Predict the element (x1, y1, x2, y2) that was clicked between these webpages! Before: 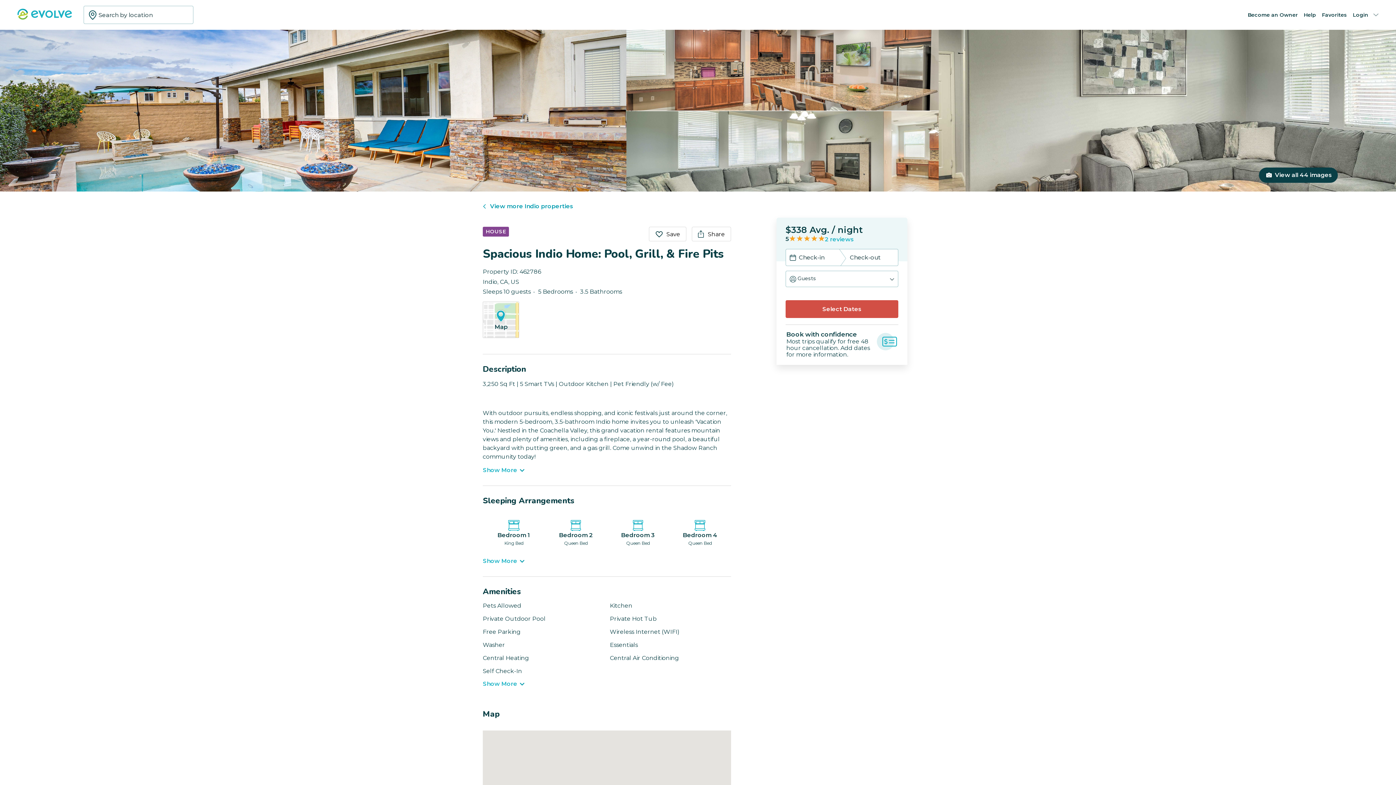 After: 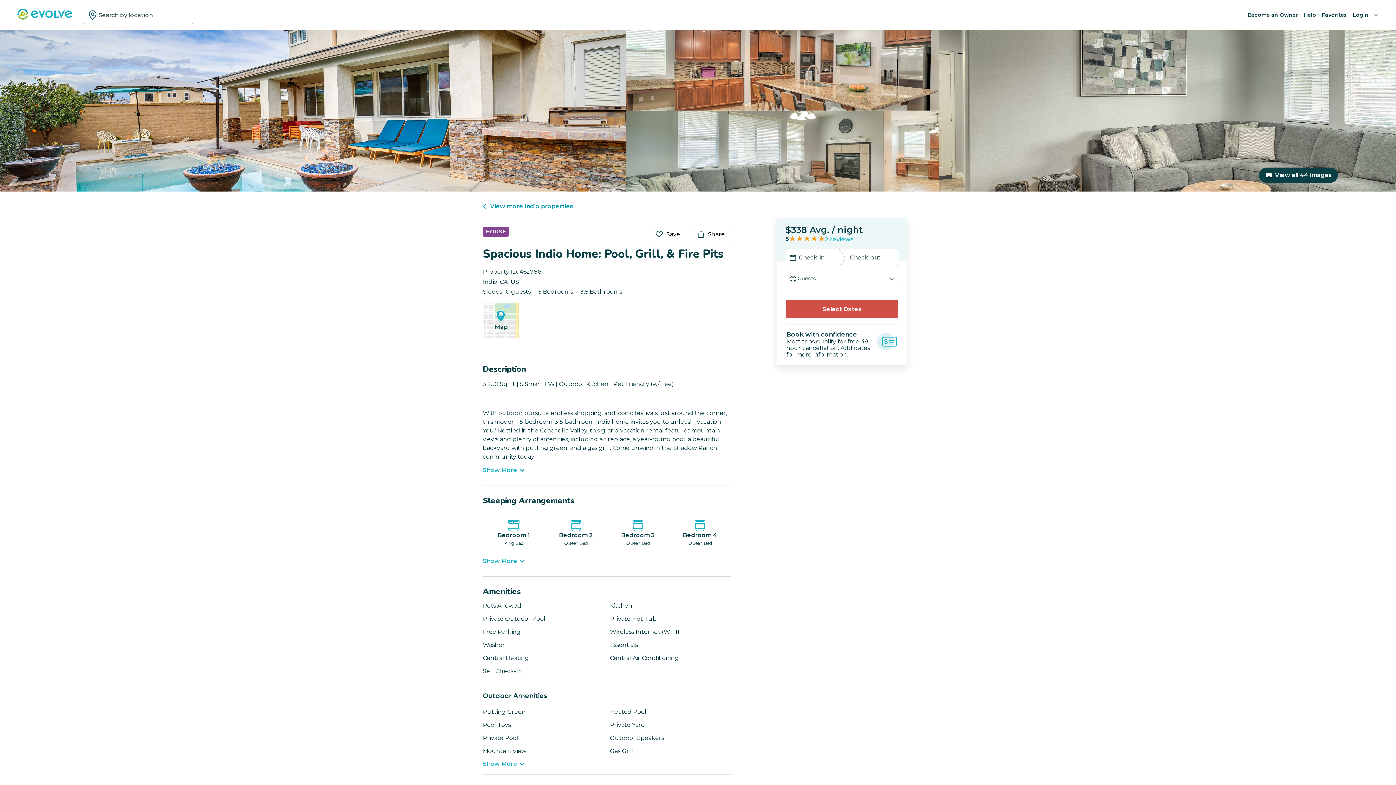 Action: bbox: (482, 681, 524, 687) label: Show More